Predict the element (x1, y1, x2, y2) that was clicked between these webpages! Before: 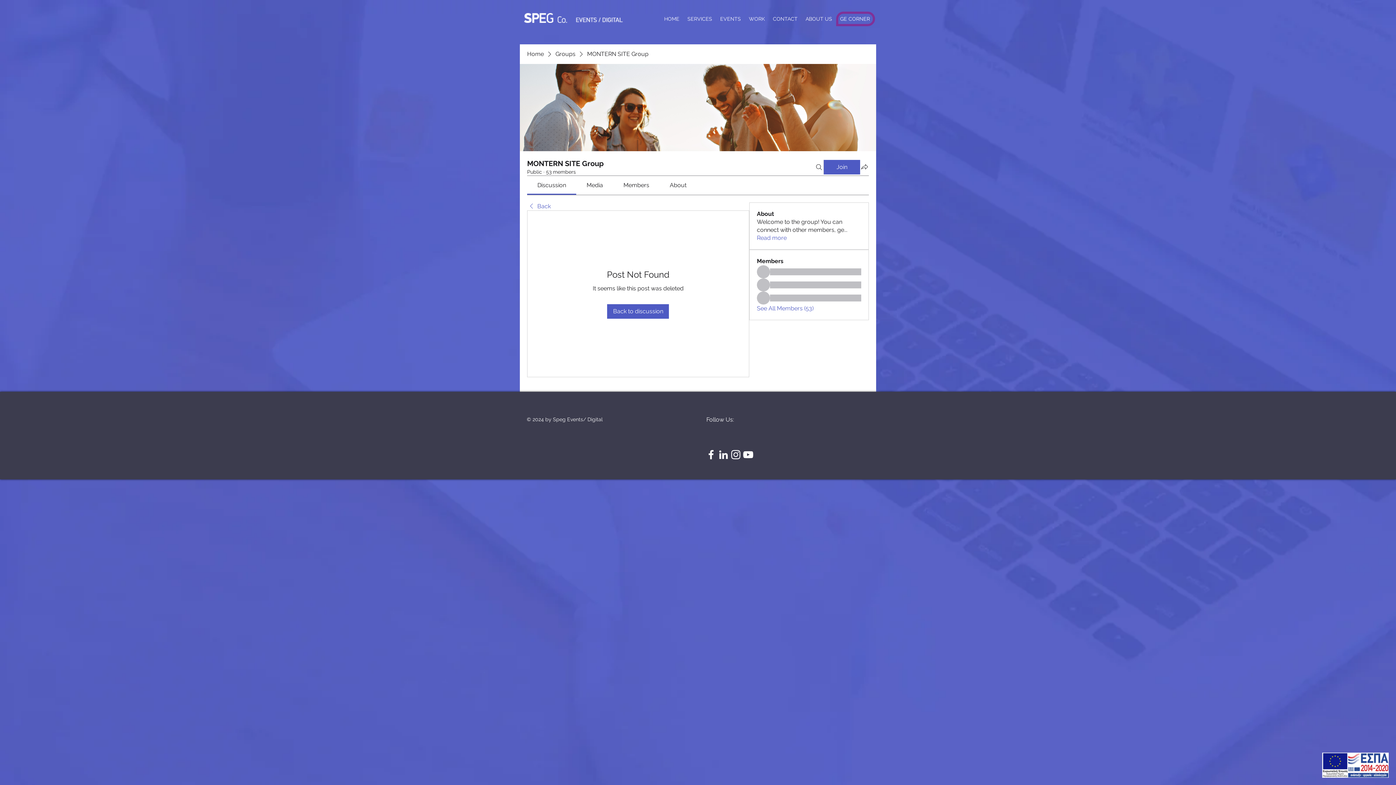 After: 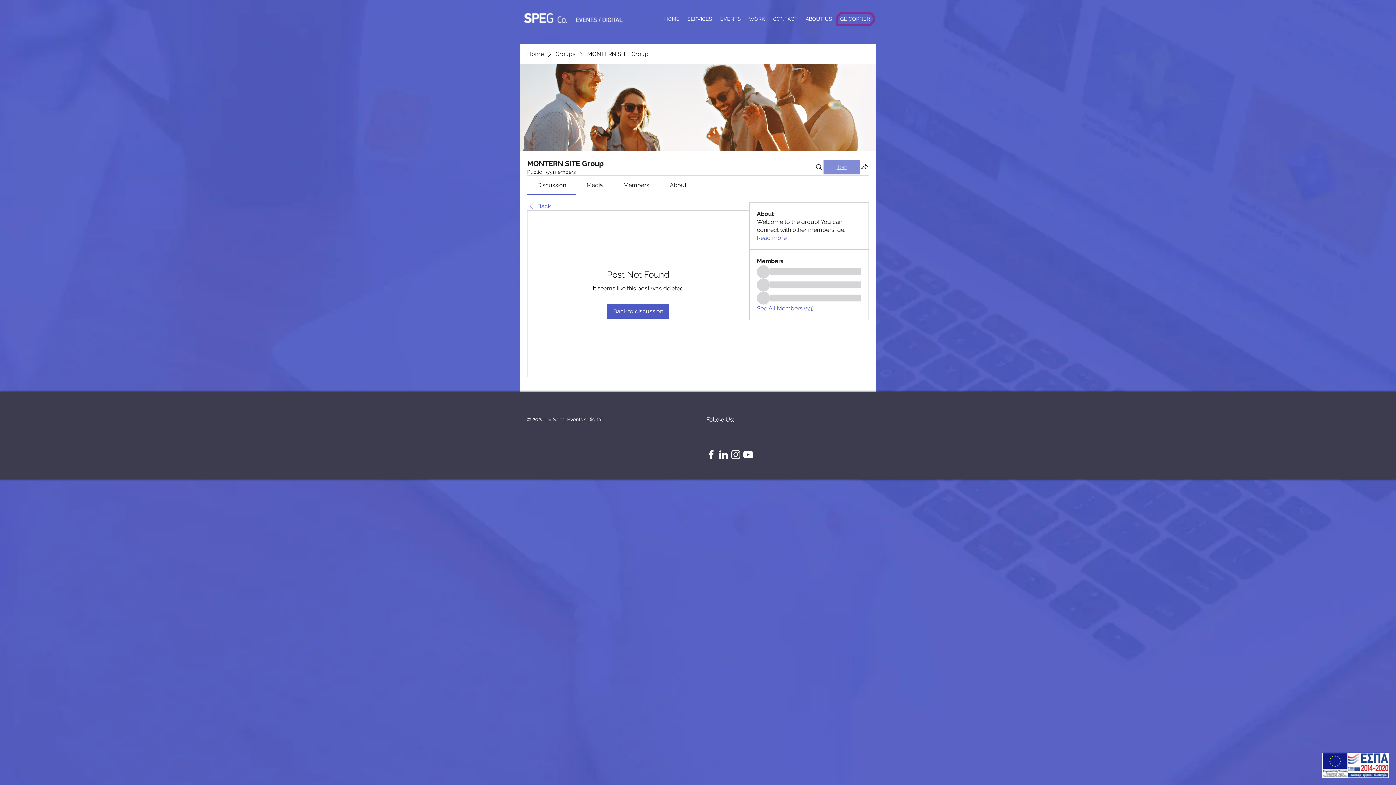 Action: bbox: (824, 159, 860, 174) label: Join